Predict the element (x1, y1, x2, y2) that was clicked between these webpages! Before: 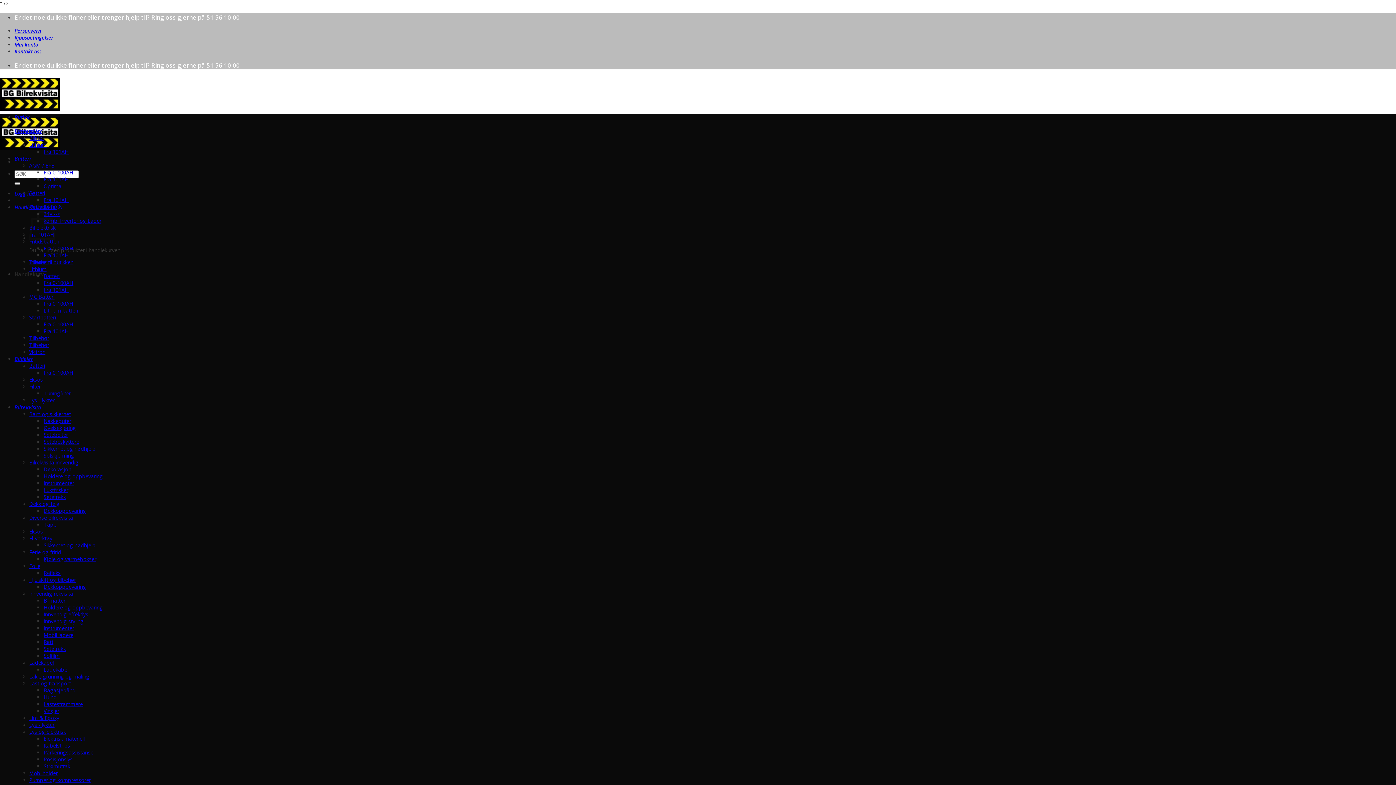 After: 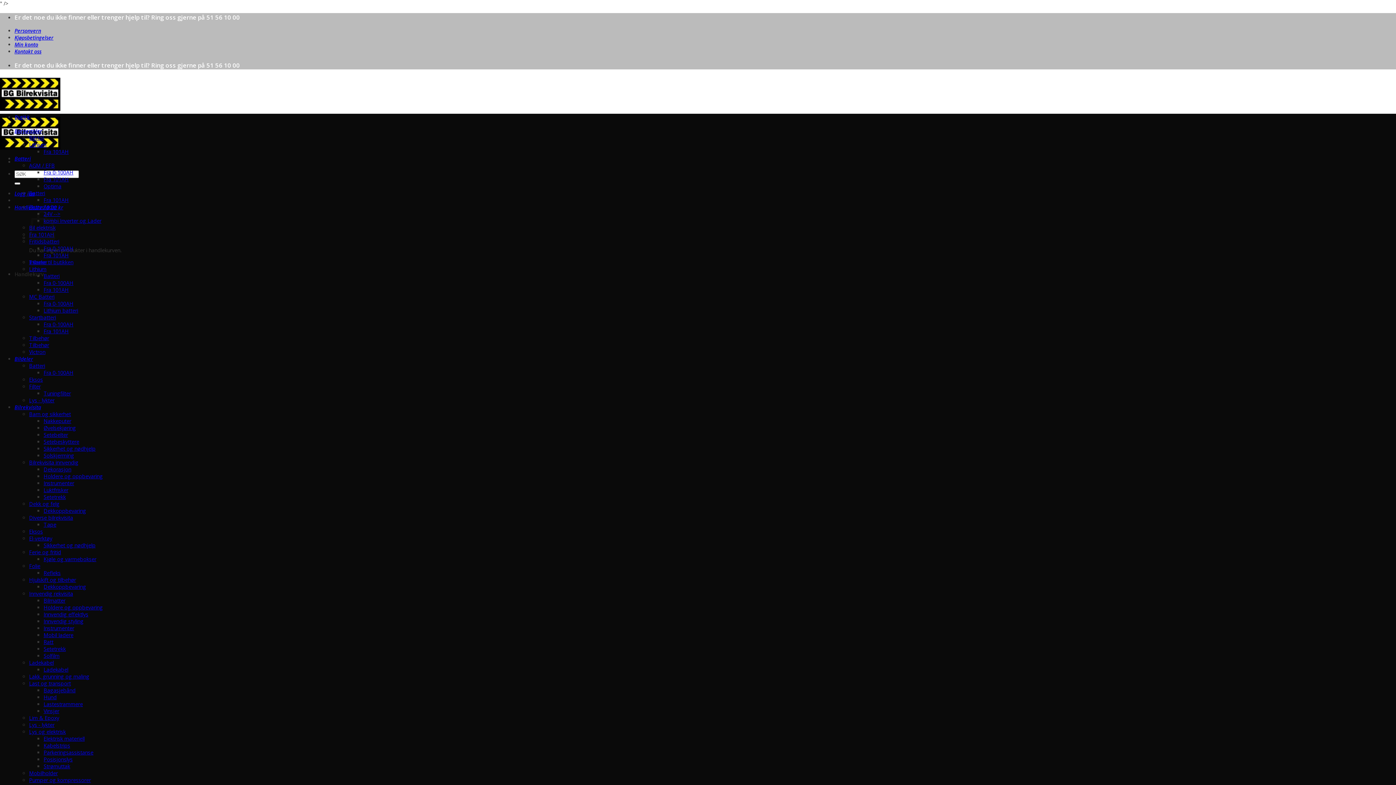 Action: label: Hund bbox: (43, 694, 56, 701)